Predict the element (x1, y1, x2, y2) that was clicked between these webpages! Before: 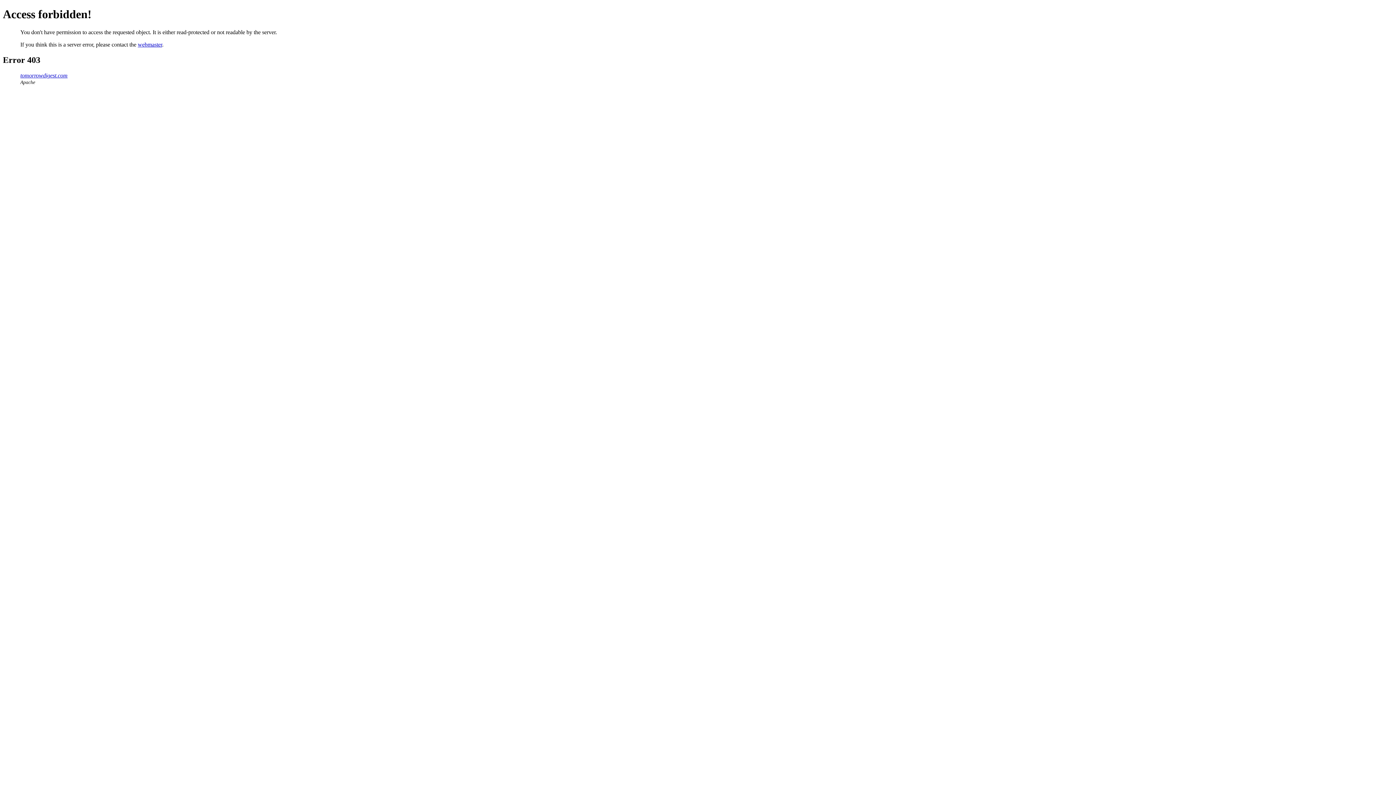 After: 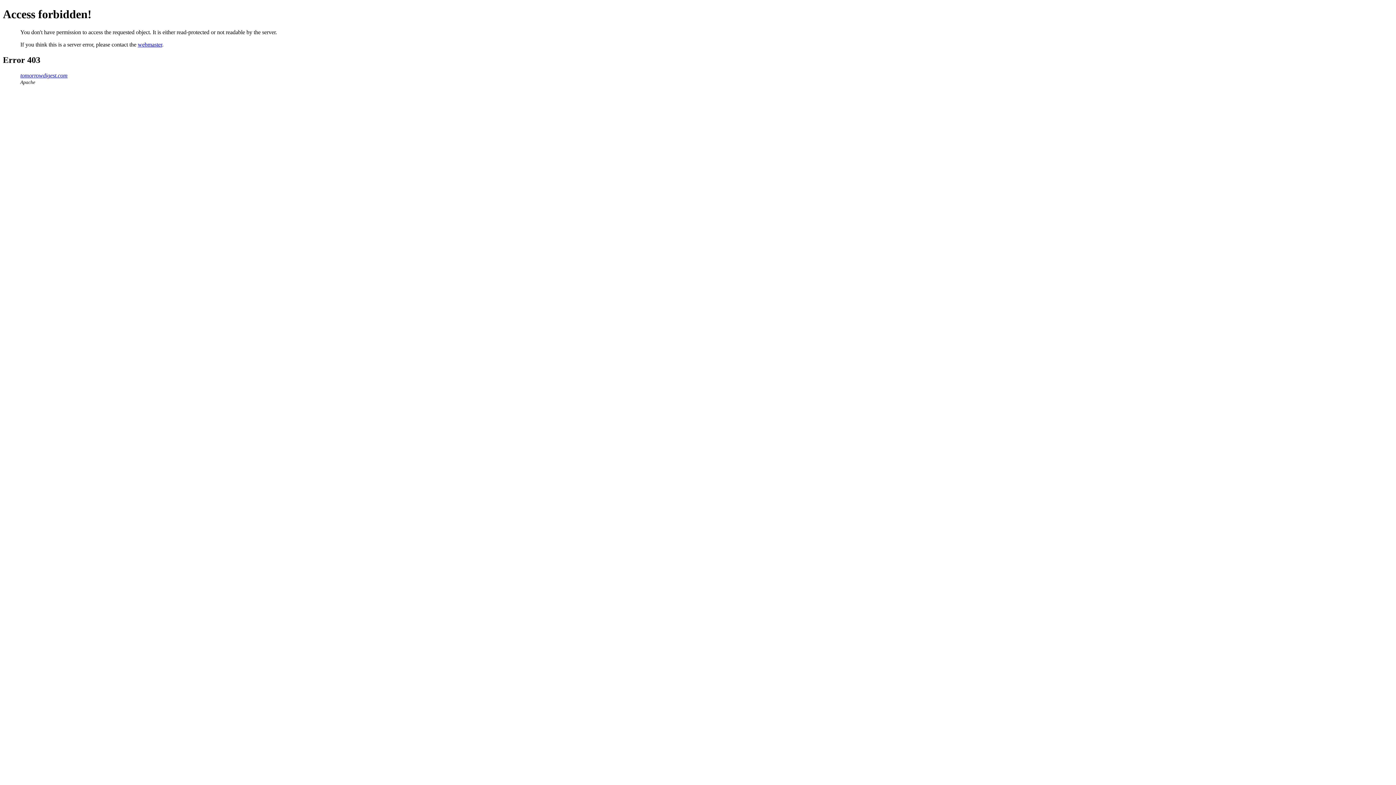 Action: bbox: (137, 41, 162, 47) label: webmaster